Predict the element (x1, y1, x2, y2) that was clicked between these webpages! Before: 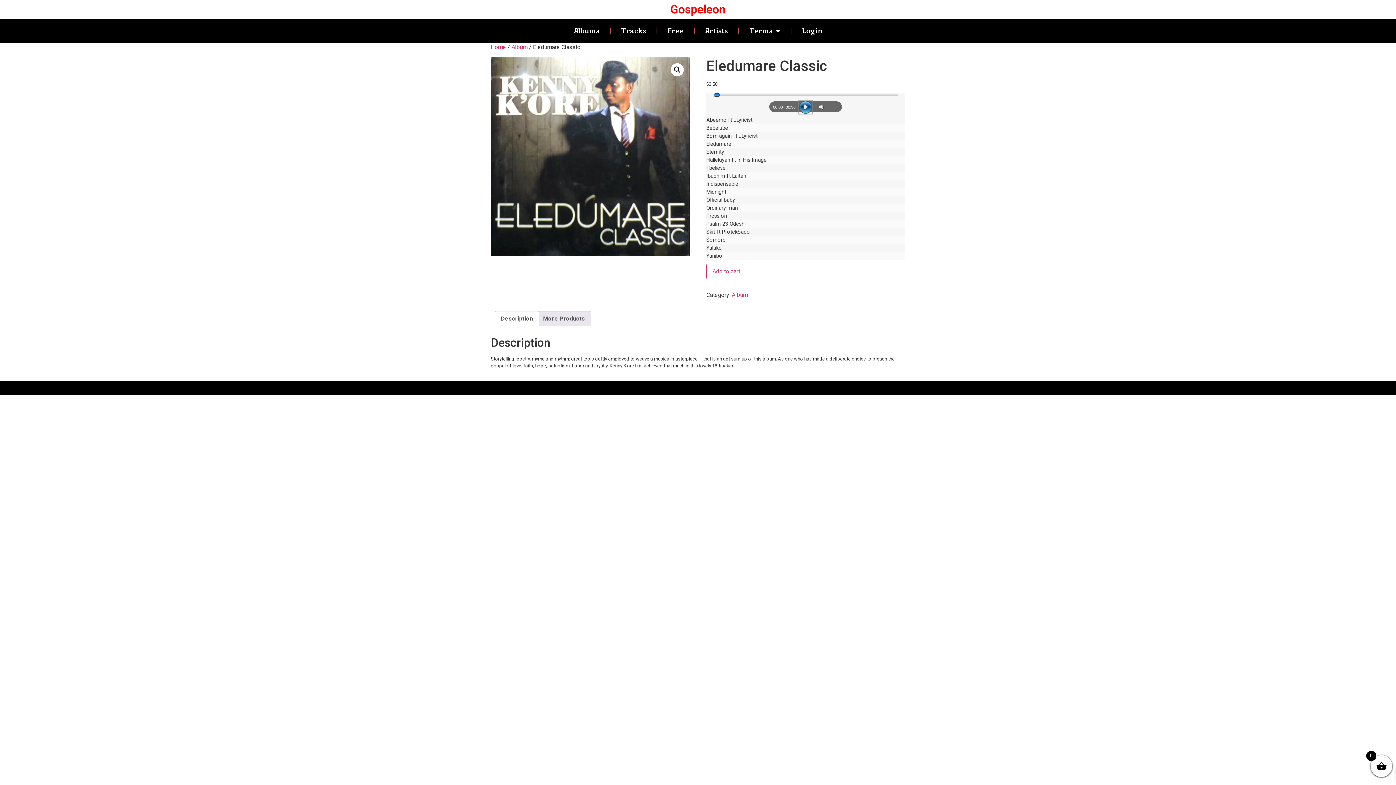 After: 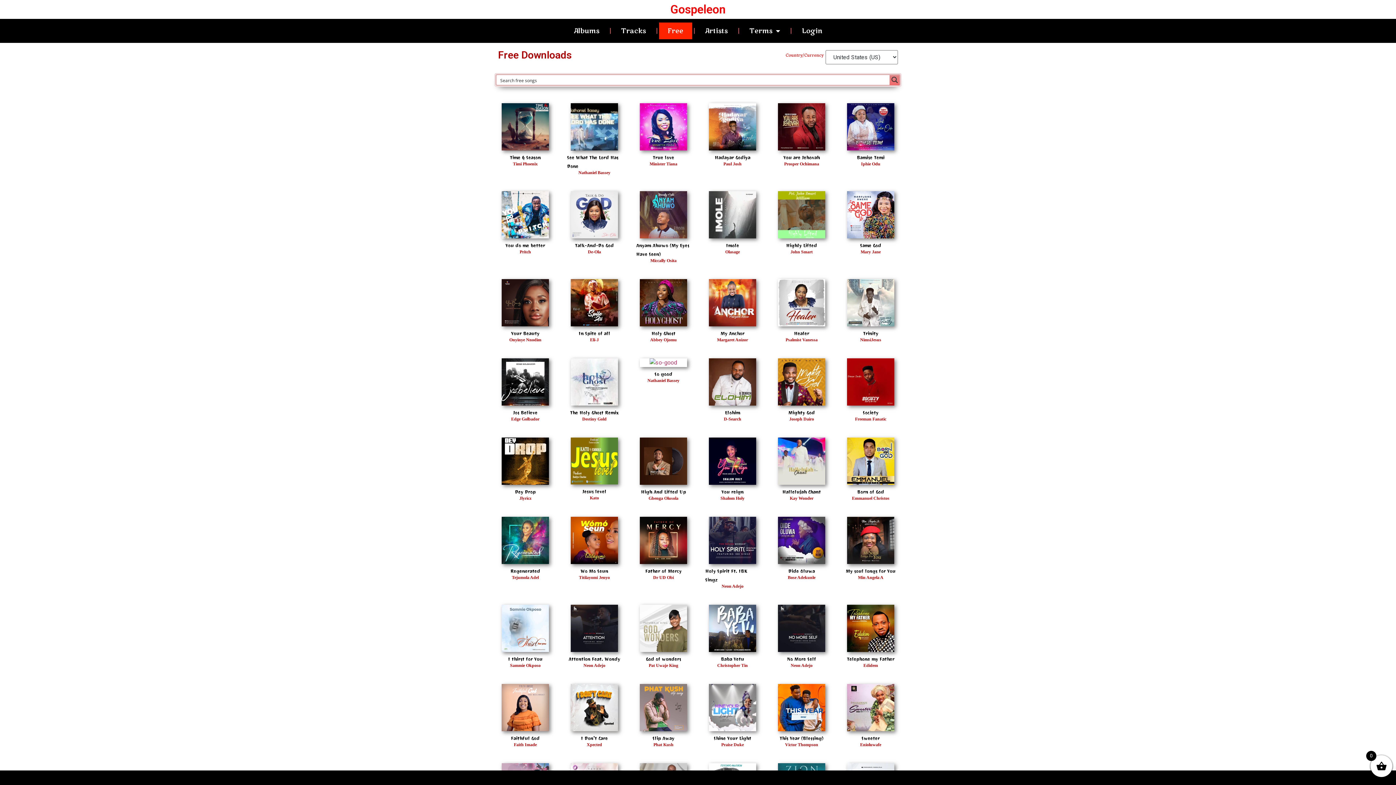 Action: bbox: (659, 22, 692, 39) label: Free